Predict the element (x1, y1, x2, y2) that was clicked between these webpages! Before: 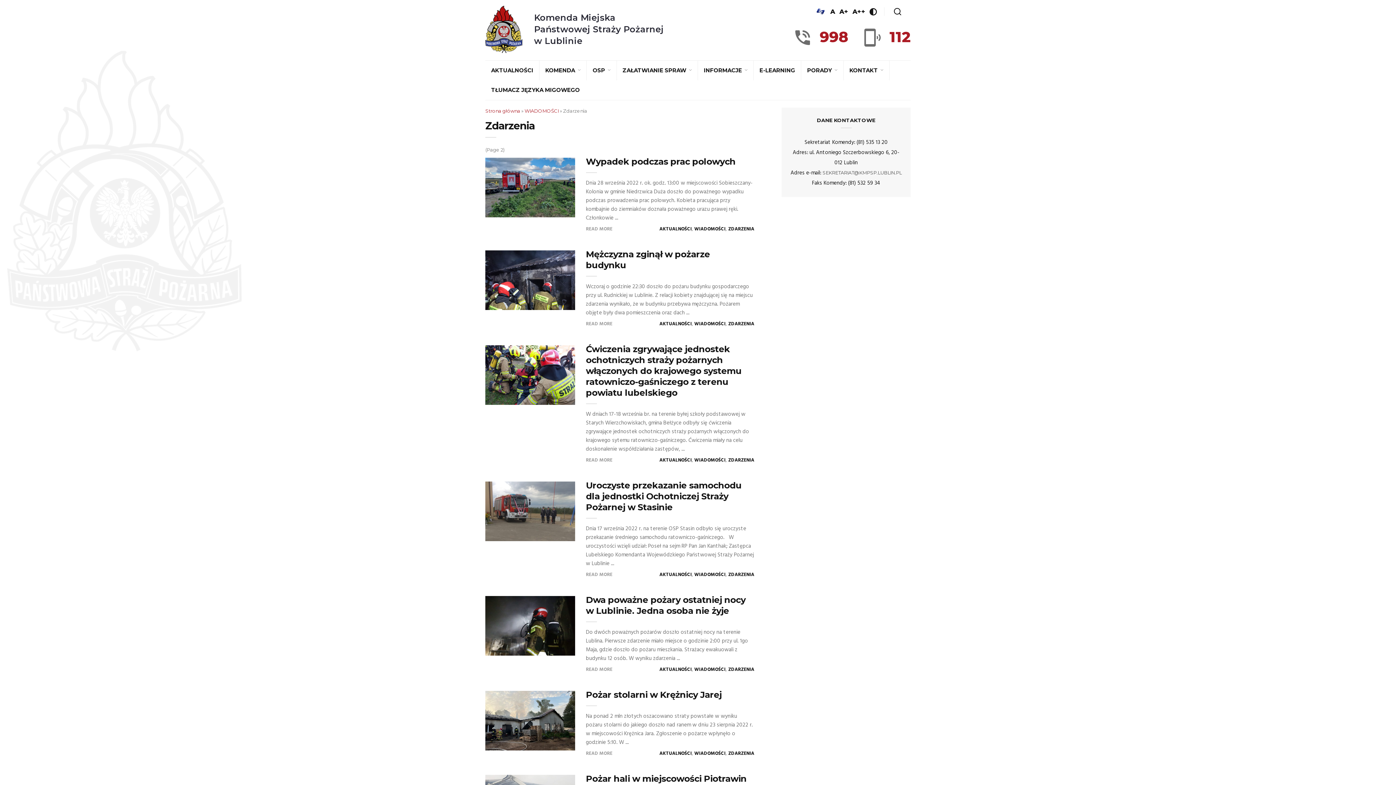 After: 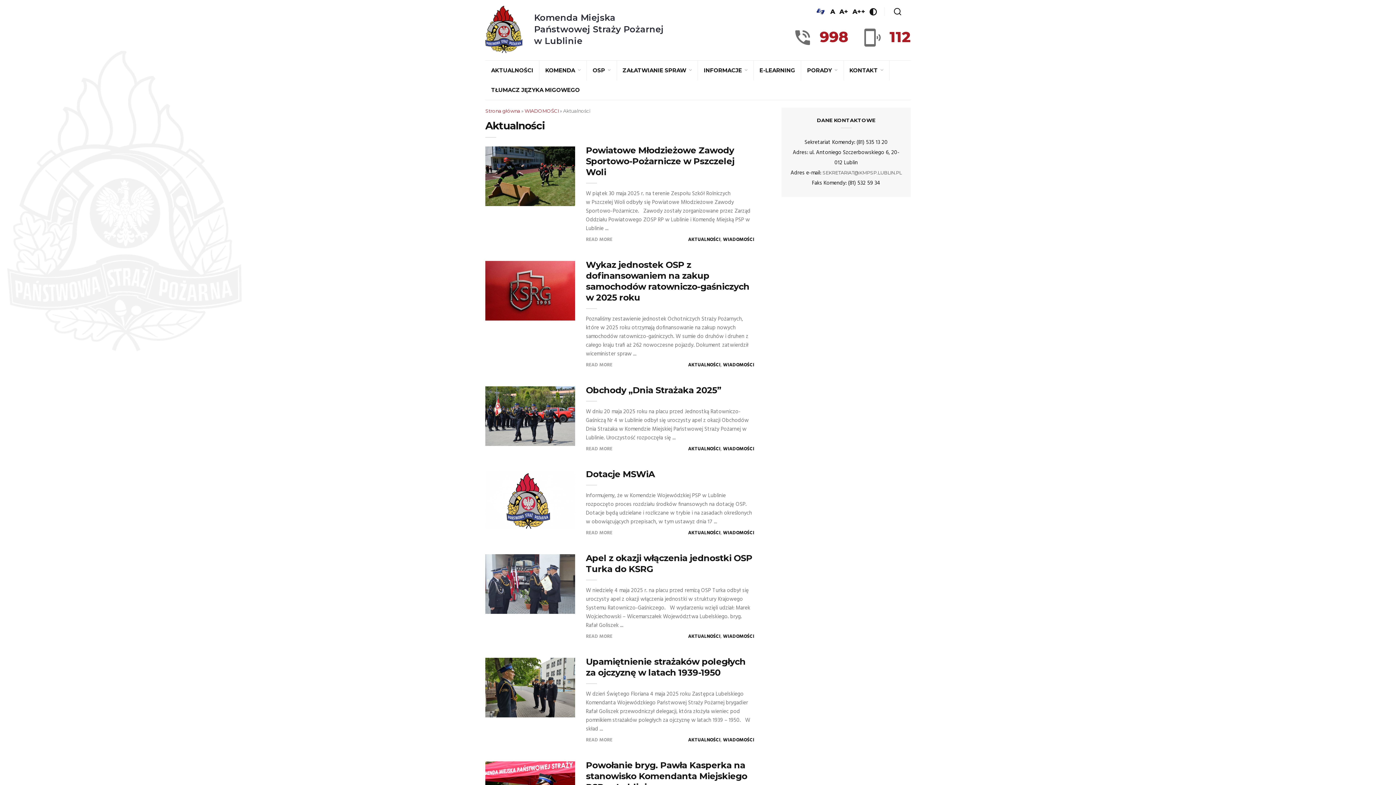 Action: bbox: (659, 750, 691, 757) label: AKTUALNOŚCI